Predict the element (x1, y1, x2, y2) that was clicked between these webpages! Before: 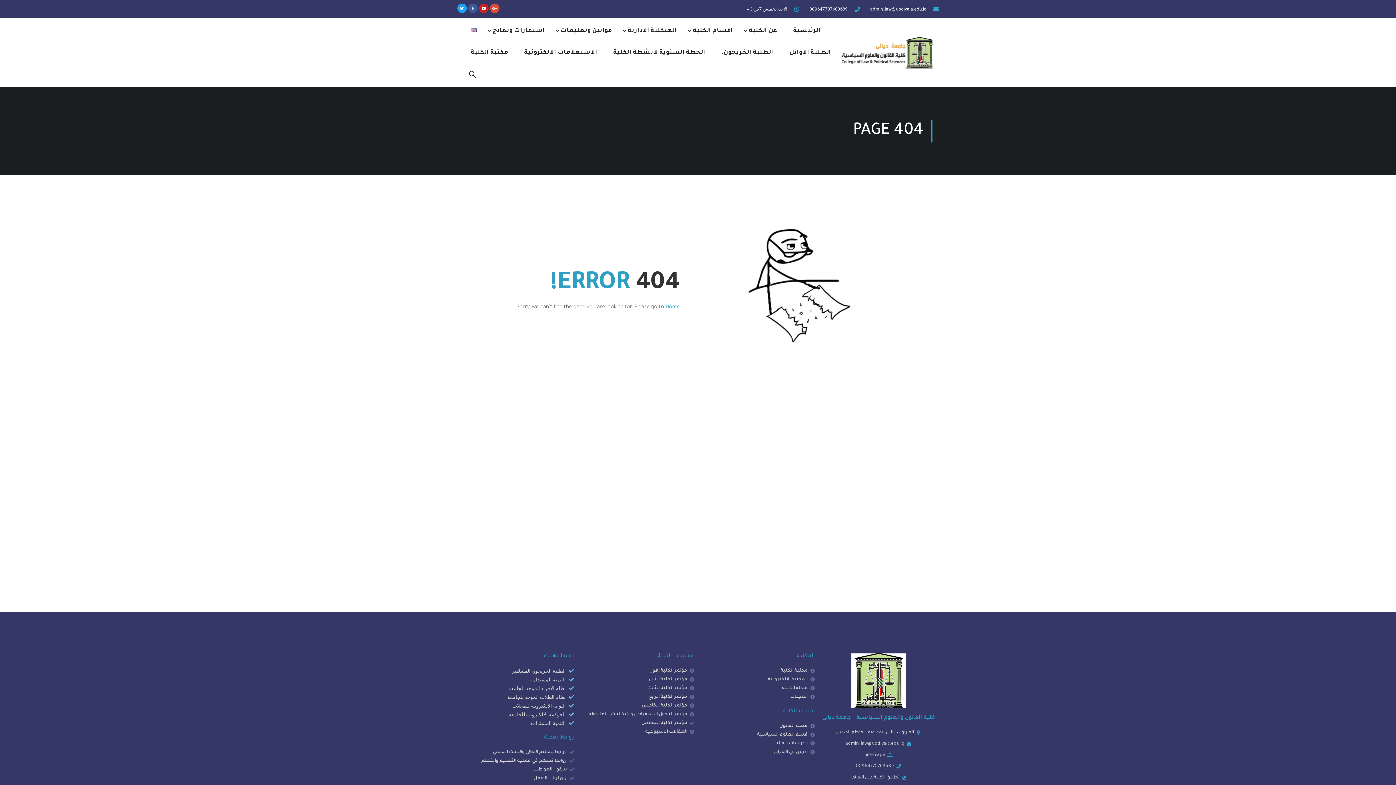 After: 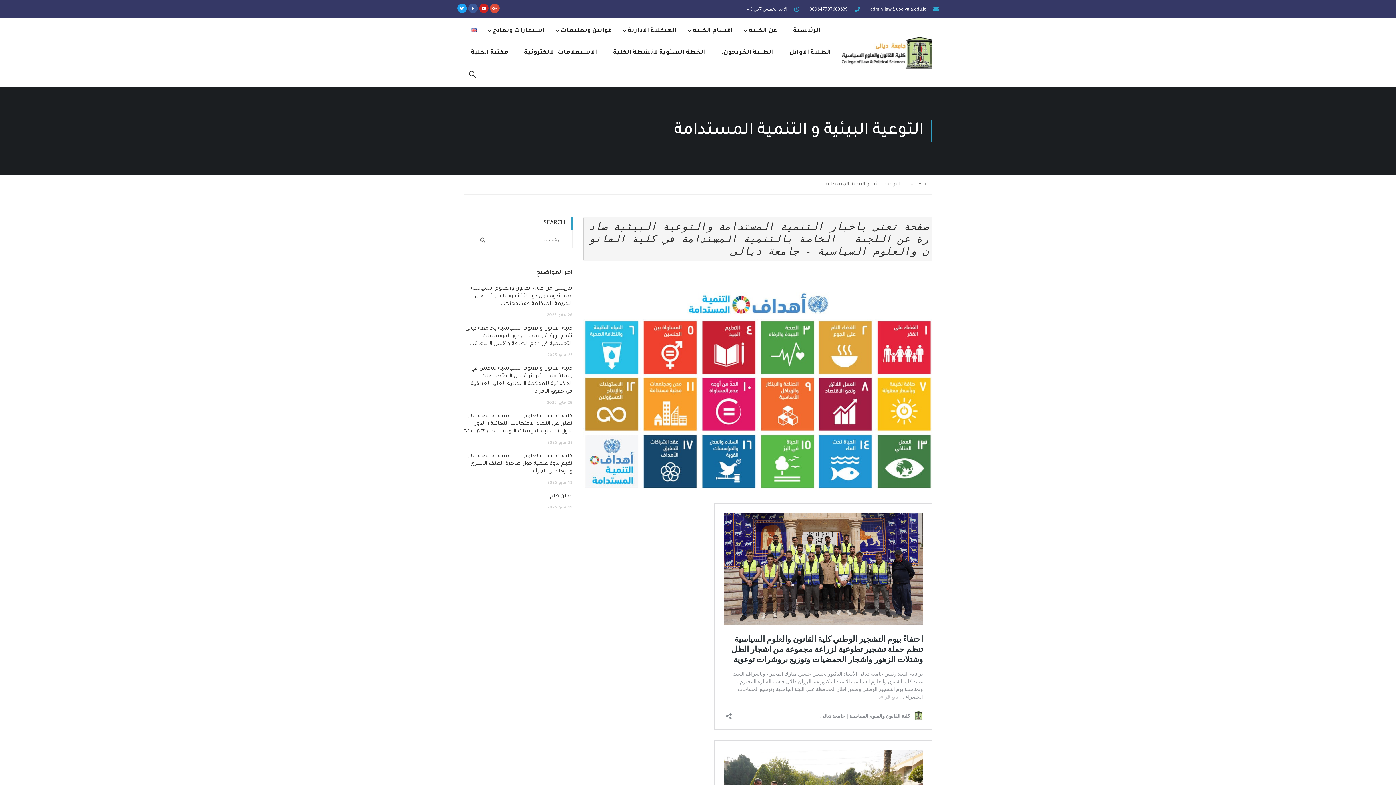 Action: bbox: (460, 719, 574, 728) label: التنمية المستدامة